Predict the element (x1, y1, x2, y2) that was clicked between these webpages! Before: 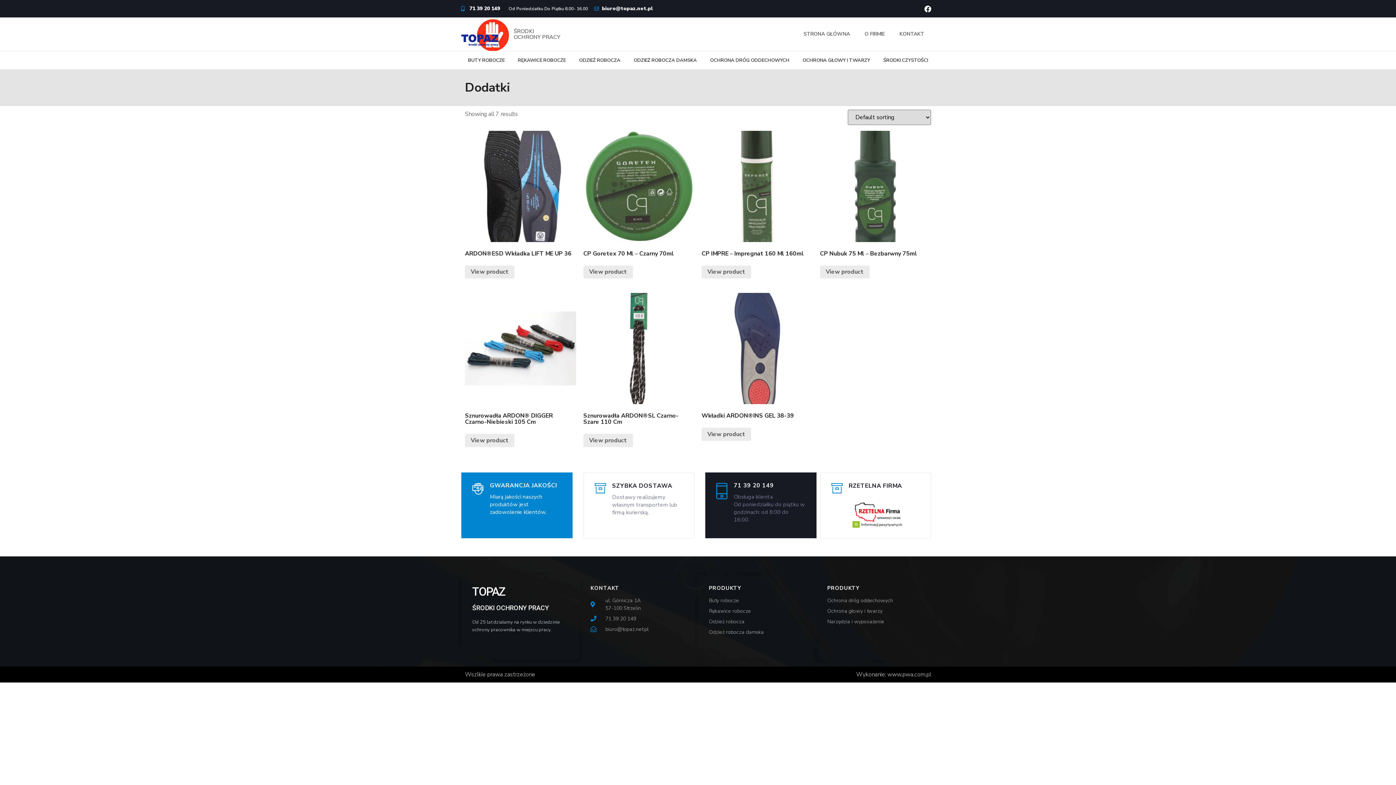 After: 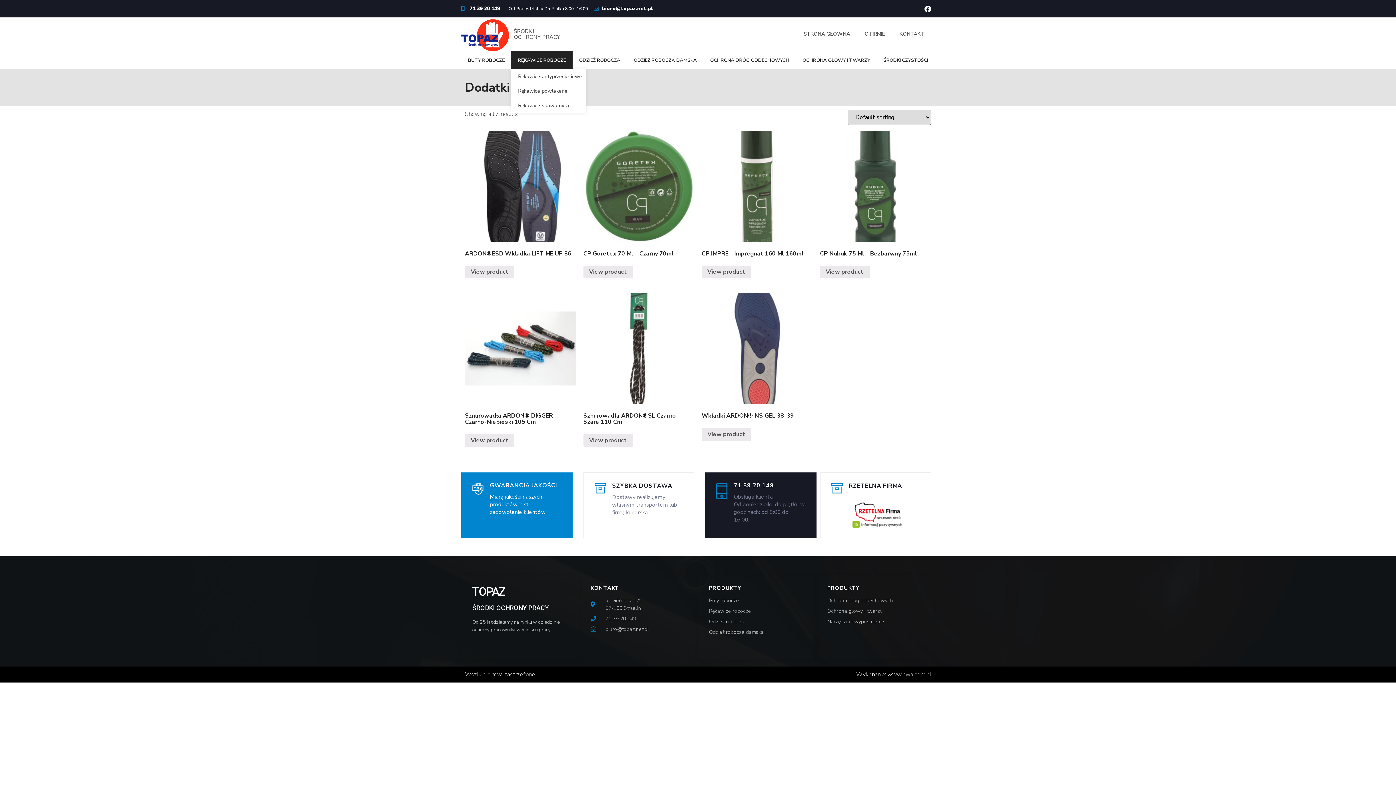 Action: bbox: (511, 51, 572, 69) label: RĘKAWICE ROBOCZE